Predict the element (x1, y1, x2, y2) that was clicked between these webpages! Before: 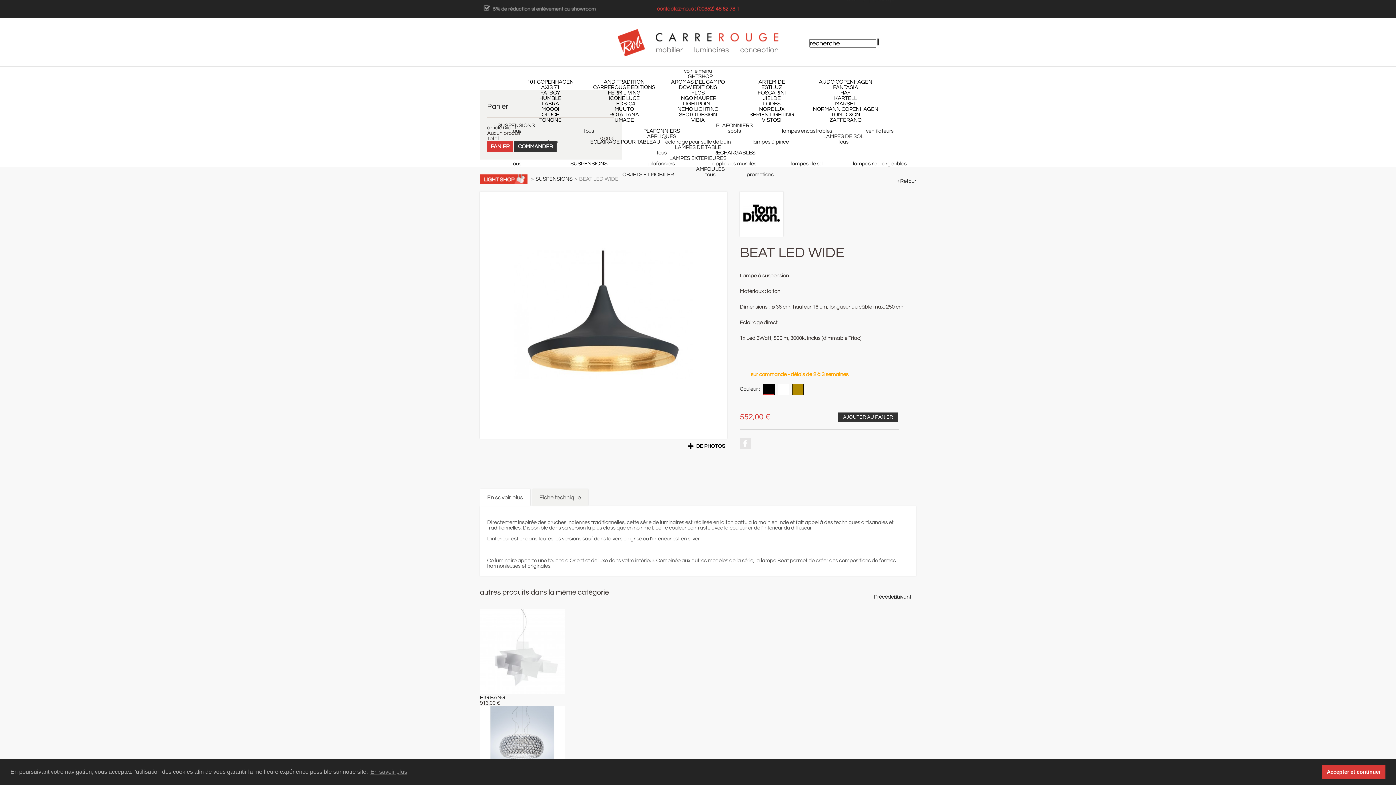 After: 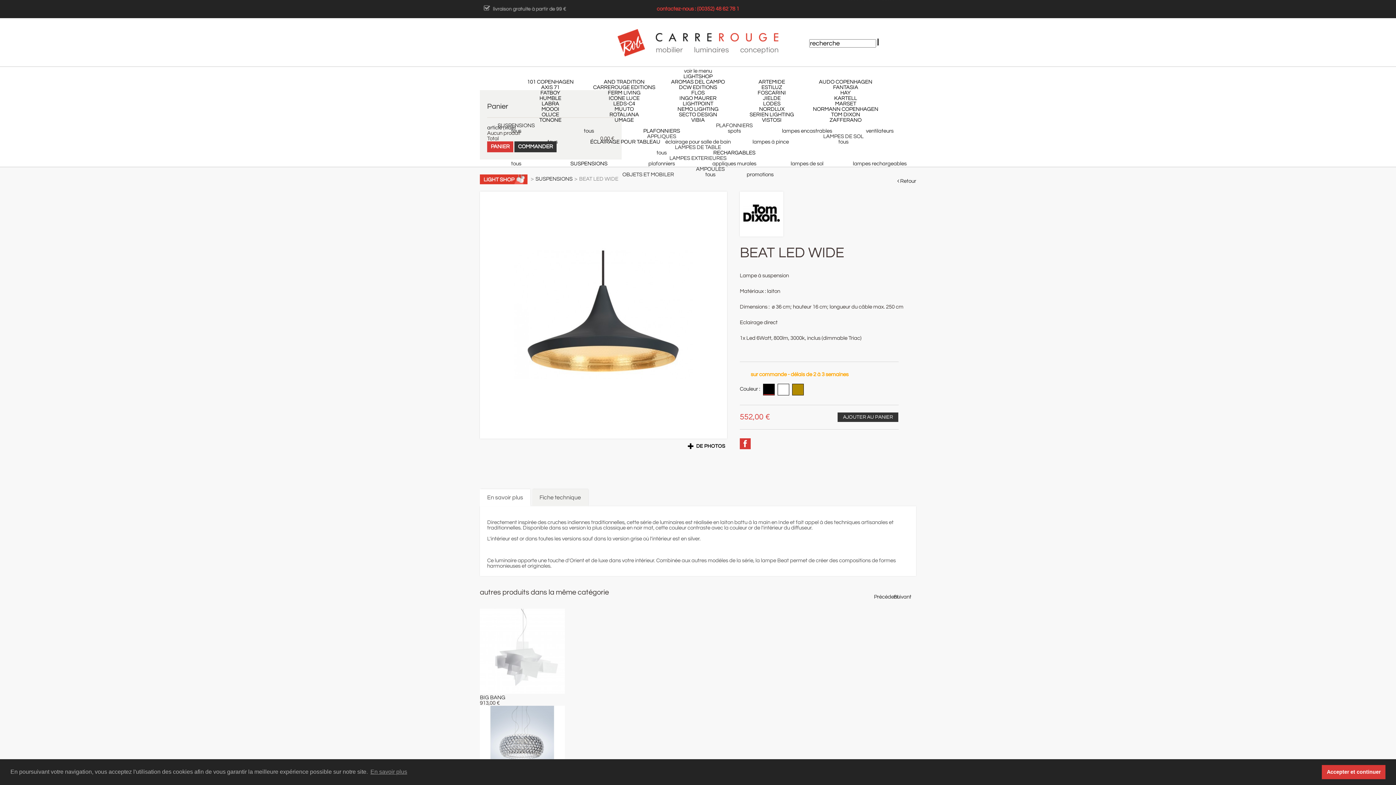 Action: bbox: (740, 445, 750, 450)